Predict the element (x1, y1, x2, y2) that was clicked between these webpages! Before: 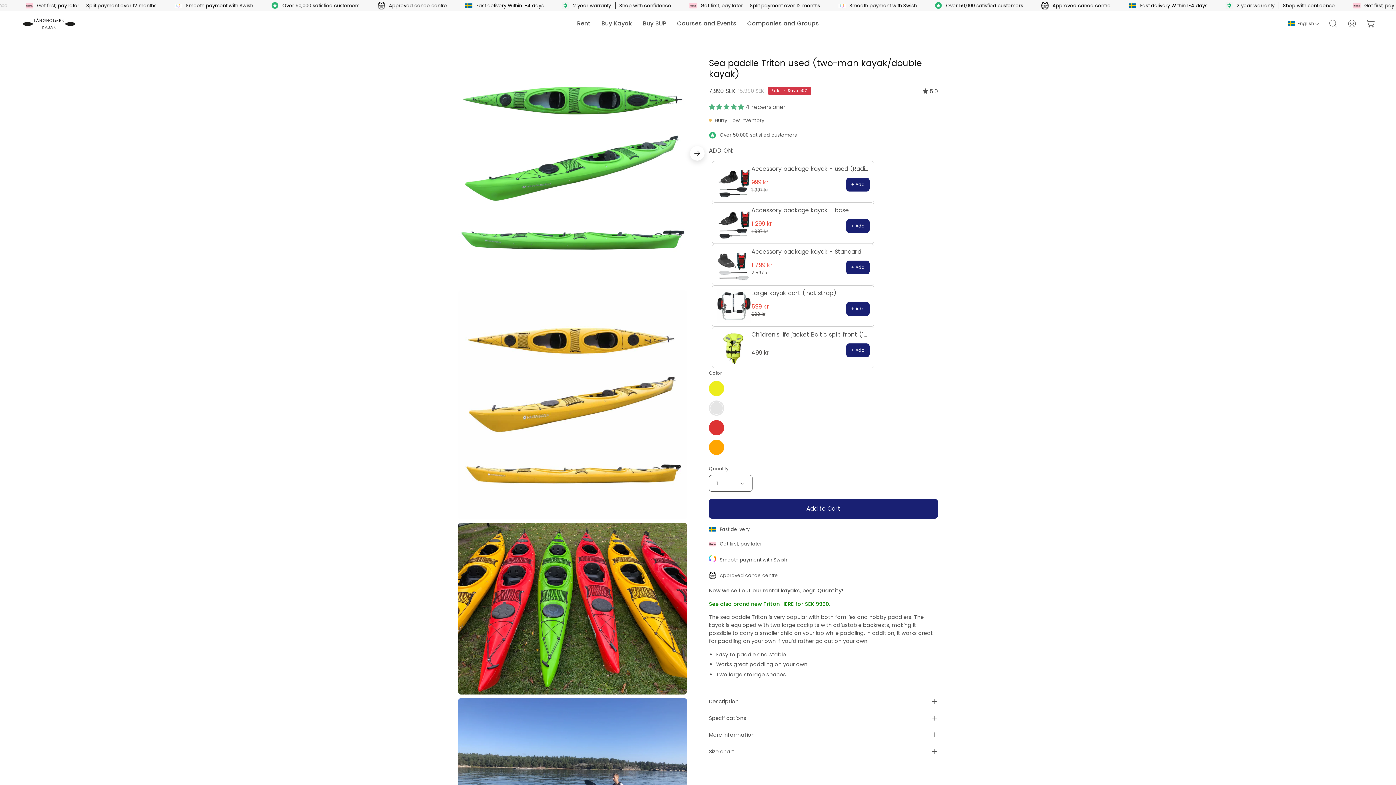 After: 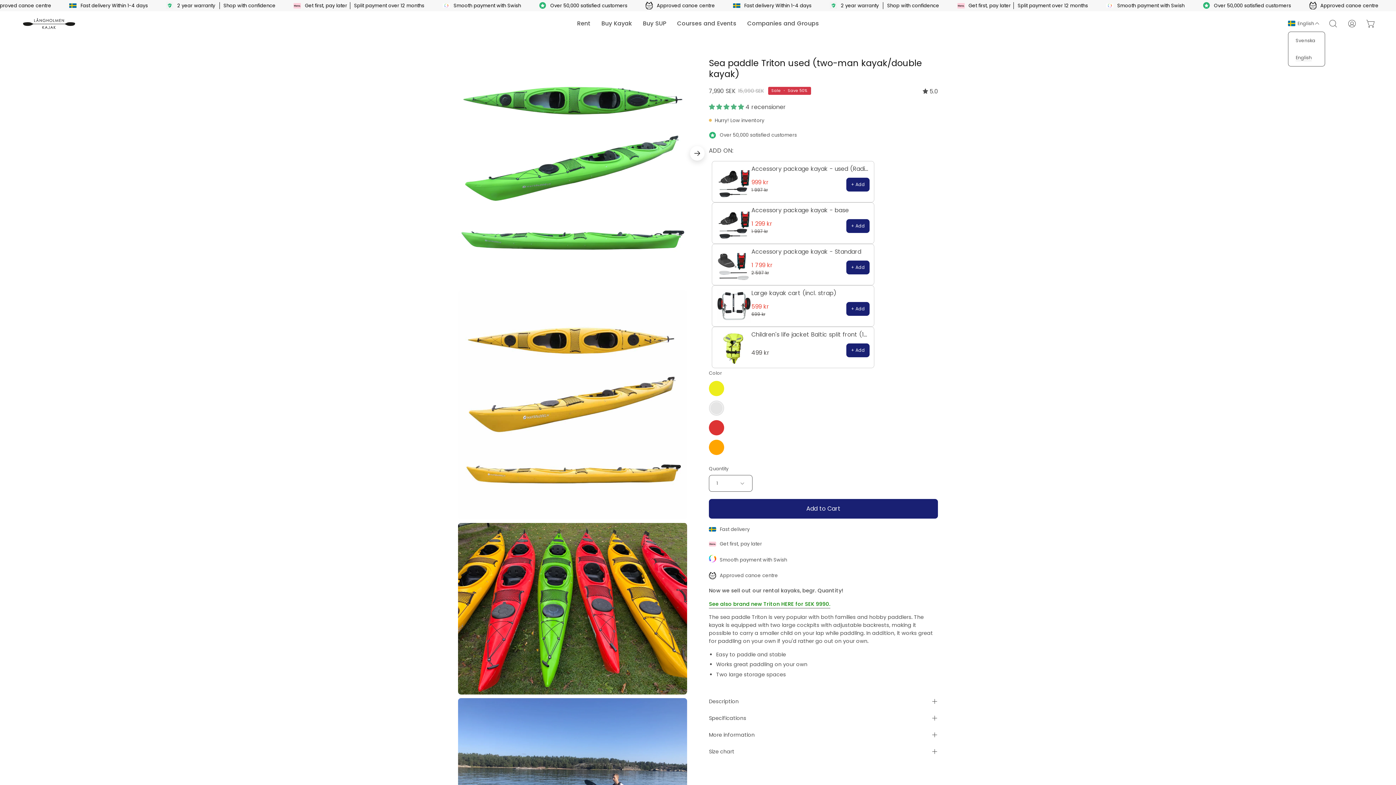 Action: bbox: (1288, 15, 1320, 31) label: English